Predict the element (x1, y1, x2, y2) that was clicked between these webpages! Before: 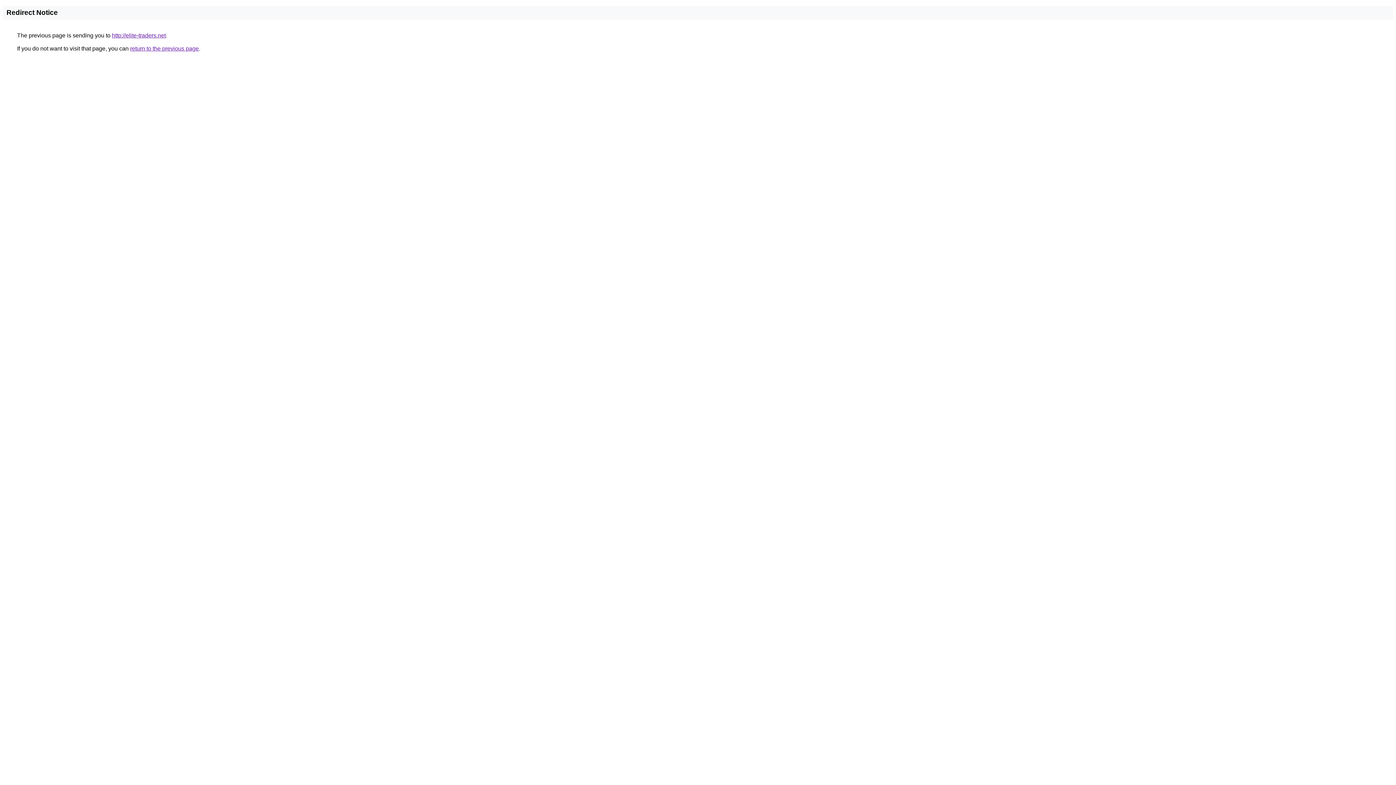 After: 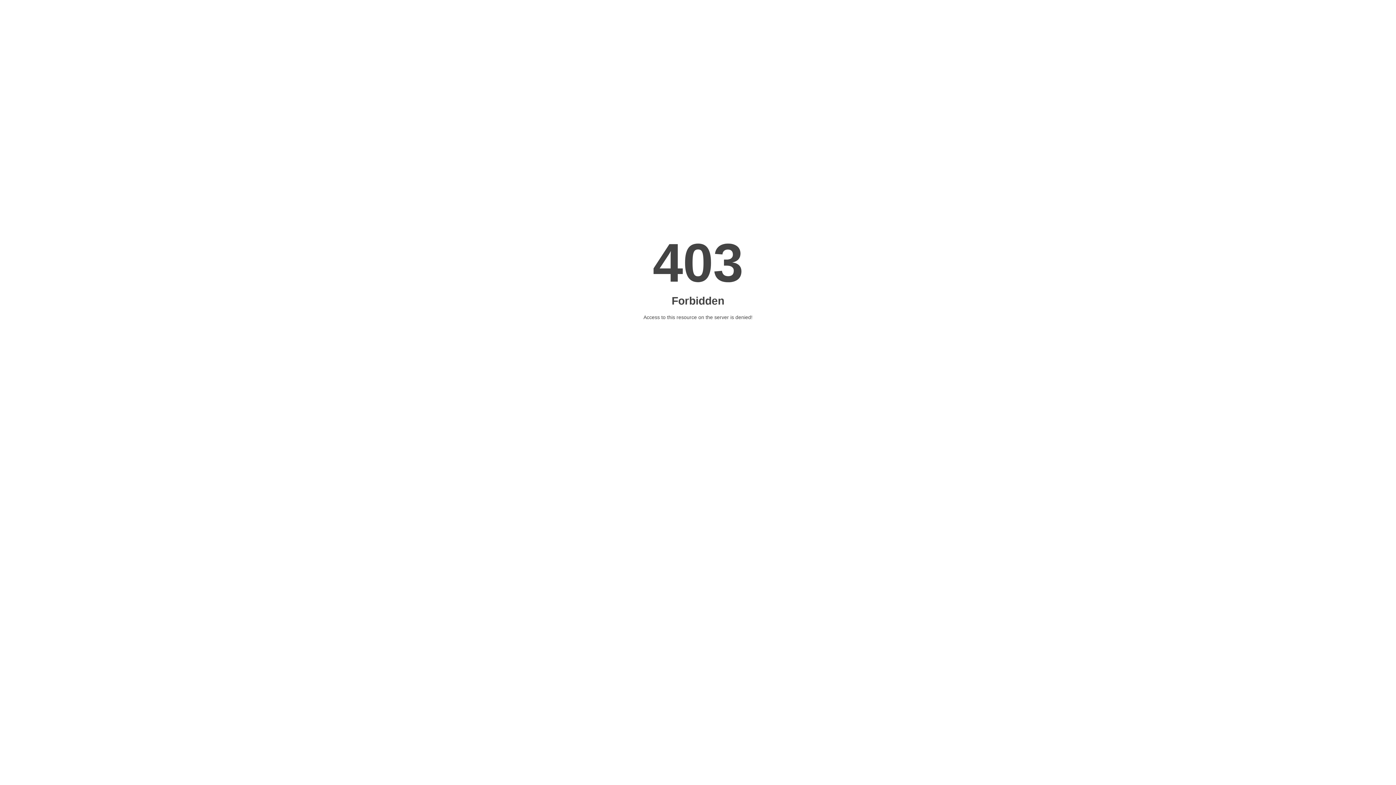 Action: bbox: (112, 32, 165, 38) label: http://elite-traders.net